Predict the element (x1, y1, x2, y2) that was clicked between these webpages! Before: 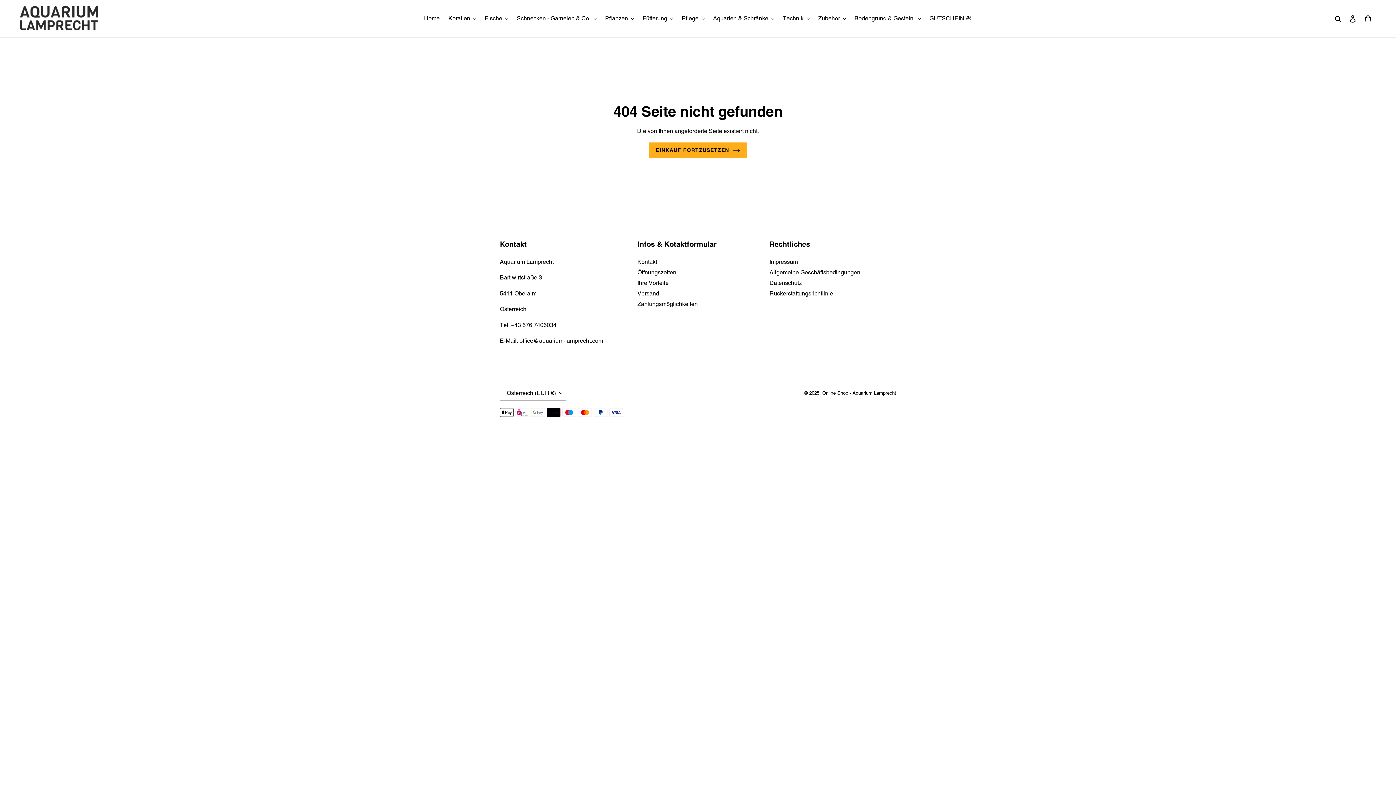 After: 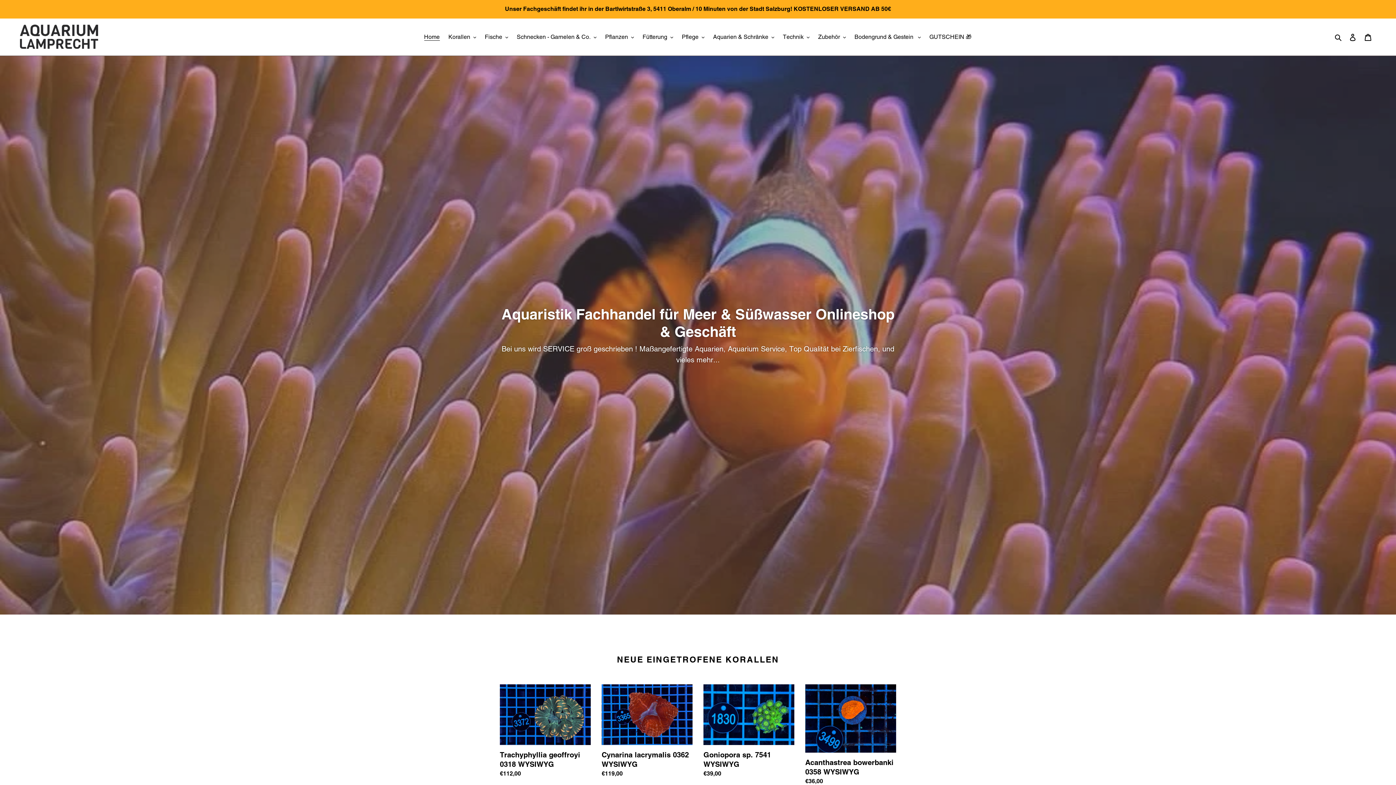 Action: label: Home bbox: (420, 13, 443, 24)